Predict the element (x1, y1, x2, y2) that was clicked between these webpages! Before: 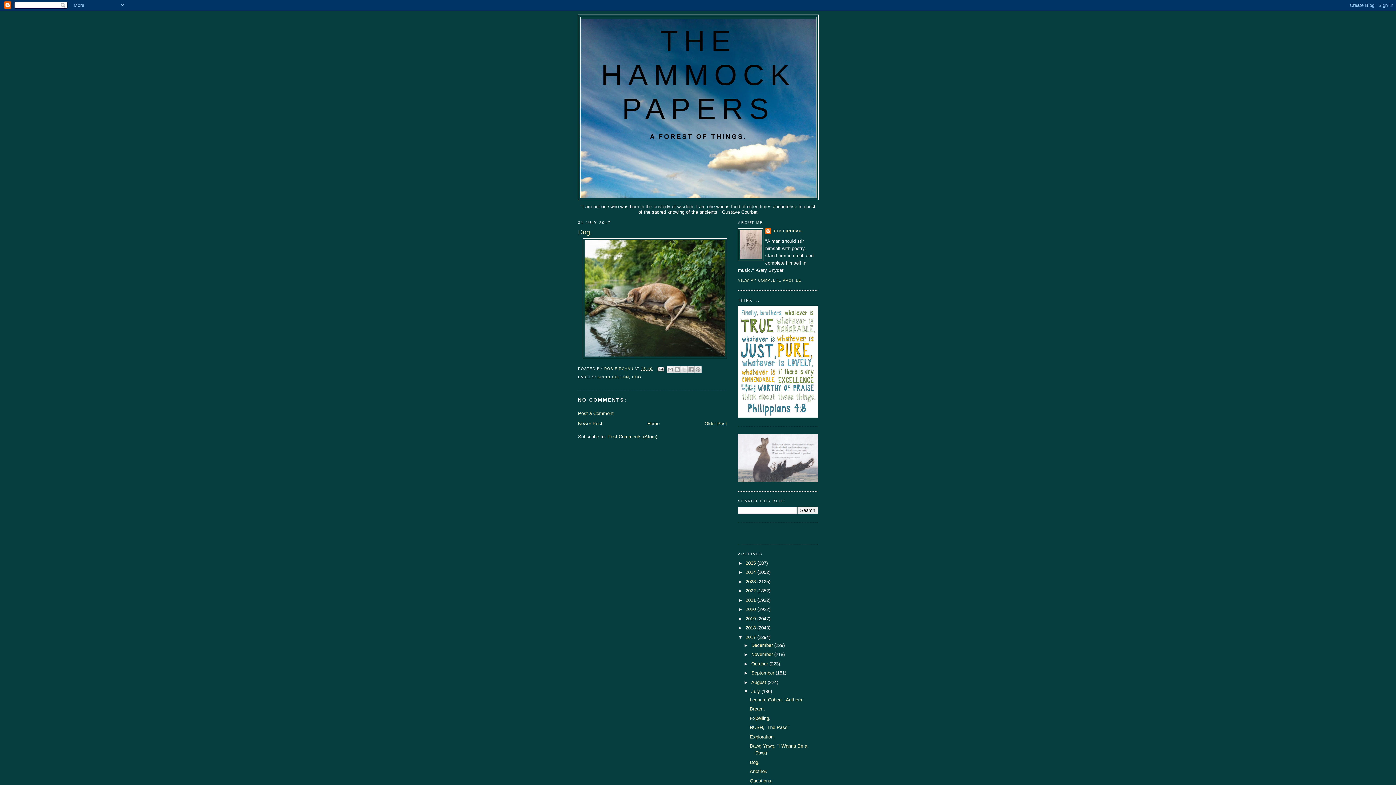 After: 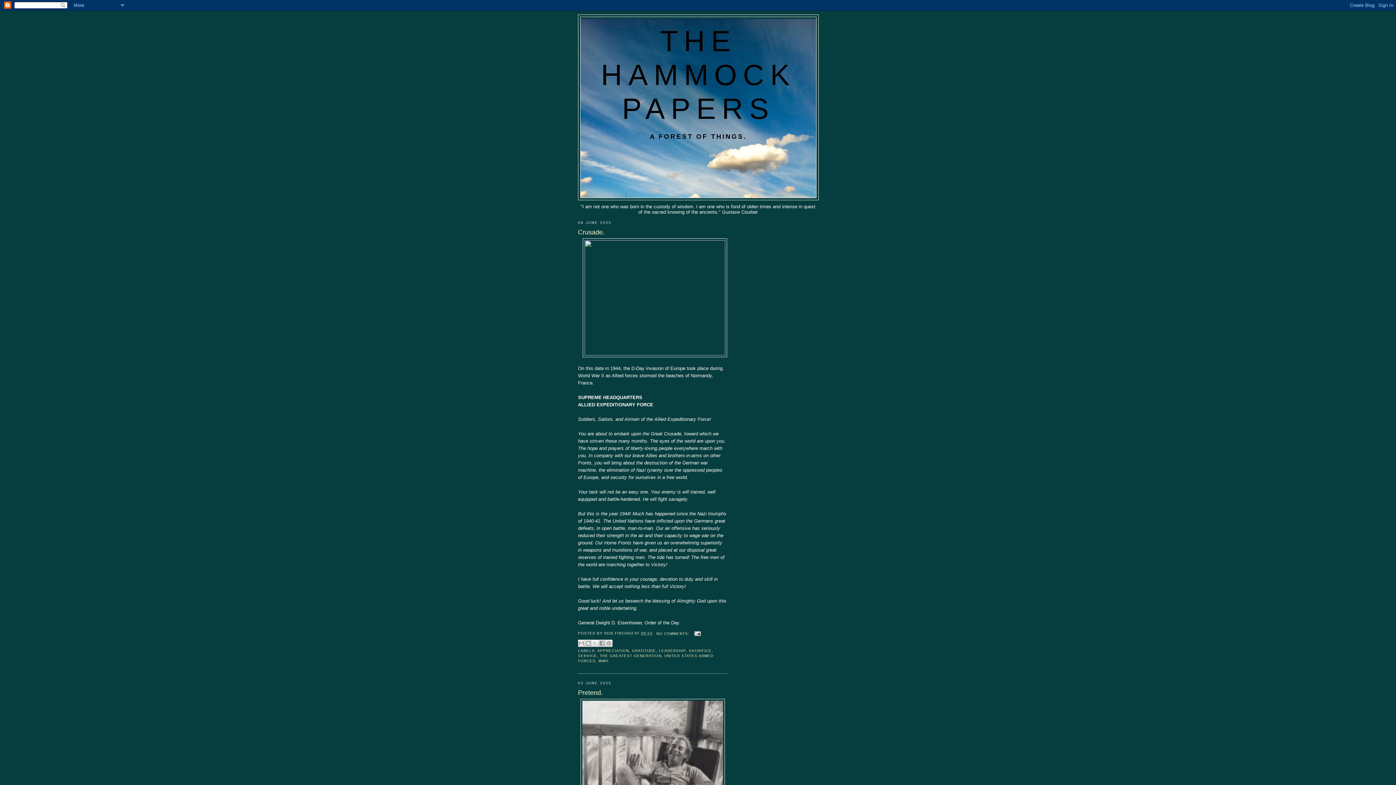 Action: label: 2025  bbox: (745, 560, 757, 566)